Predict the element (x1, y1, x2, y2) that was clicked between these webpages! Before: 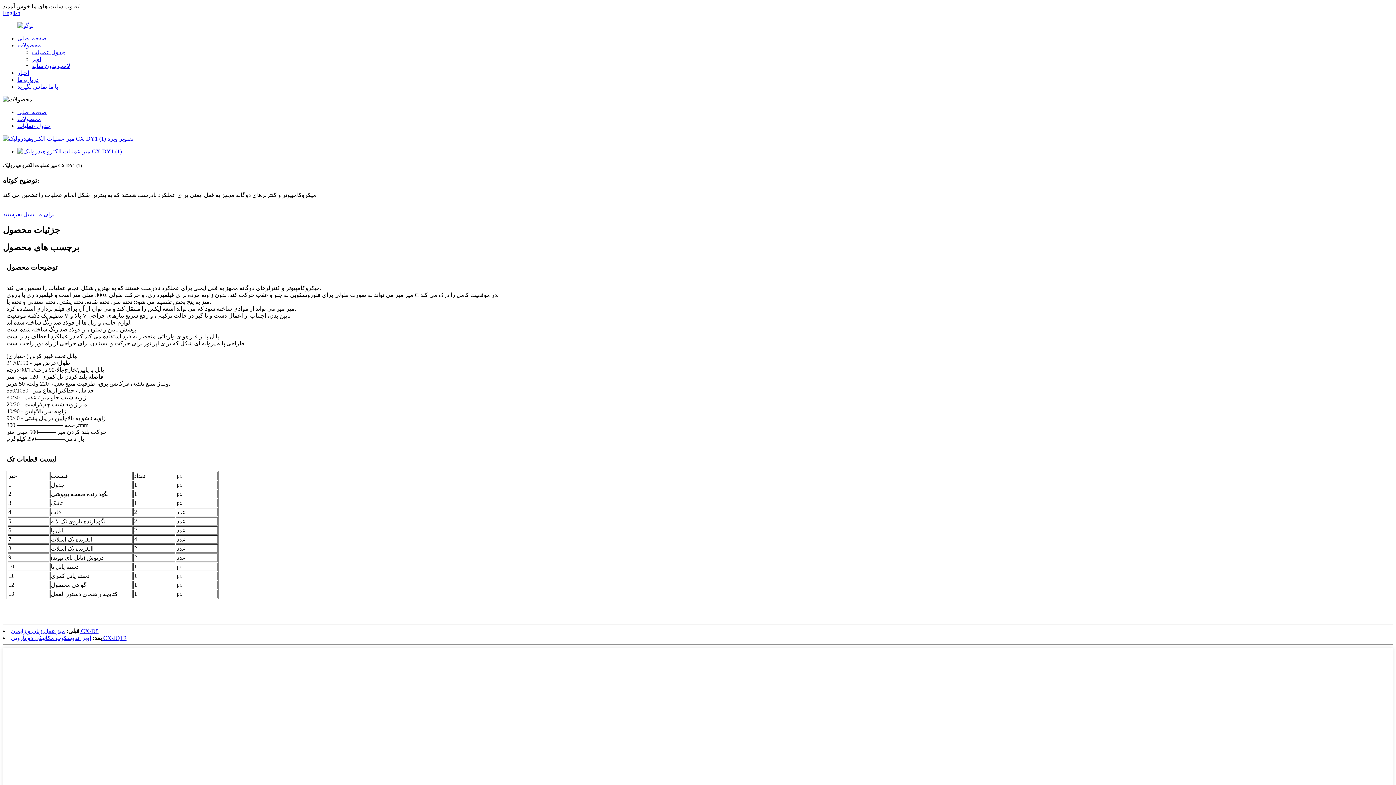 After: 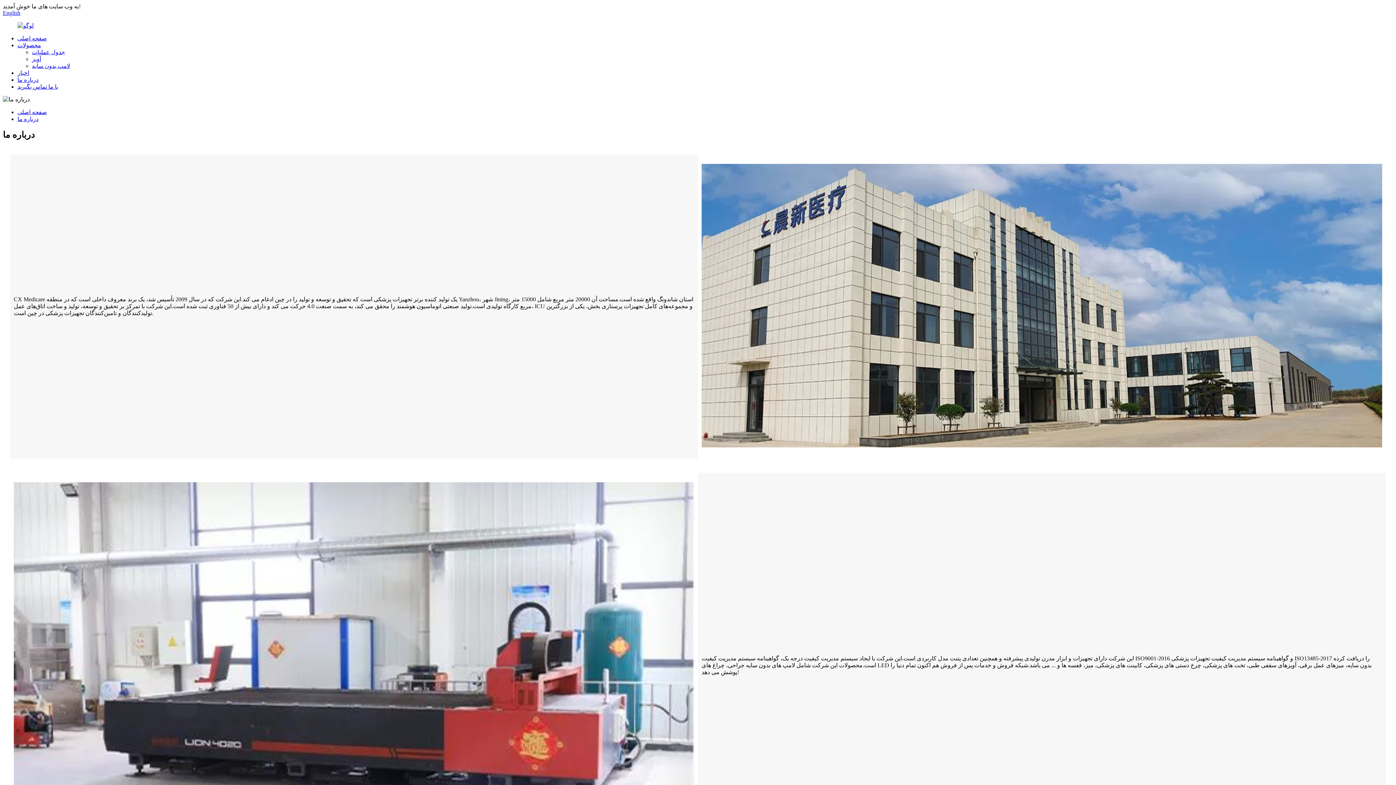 Action: bbox: (17, 76, 38, 82) label: درباره ما